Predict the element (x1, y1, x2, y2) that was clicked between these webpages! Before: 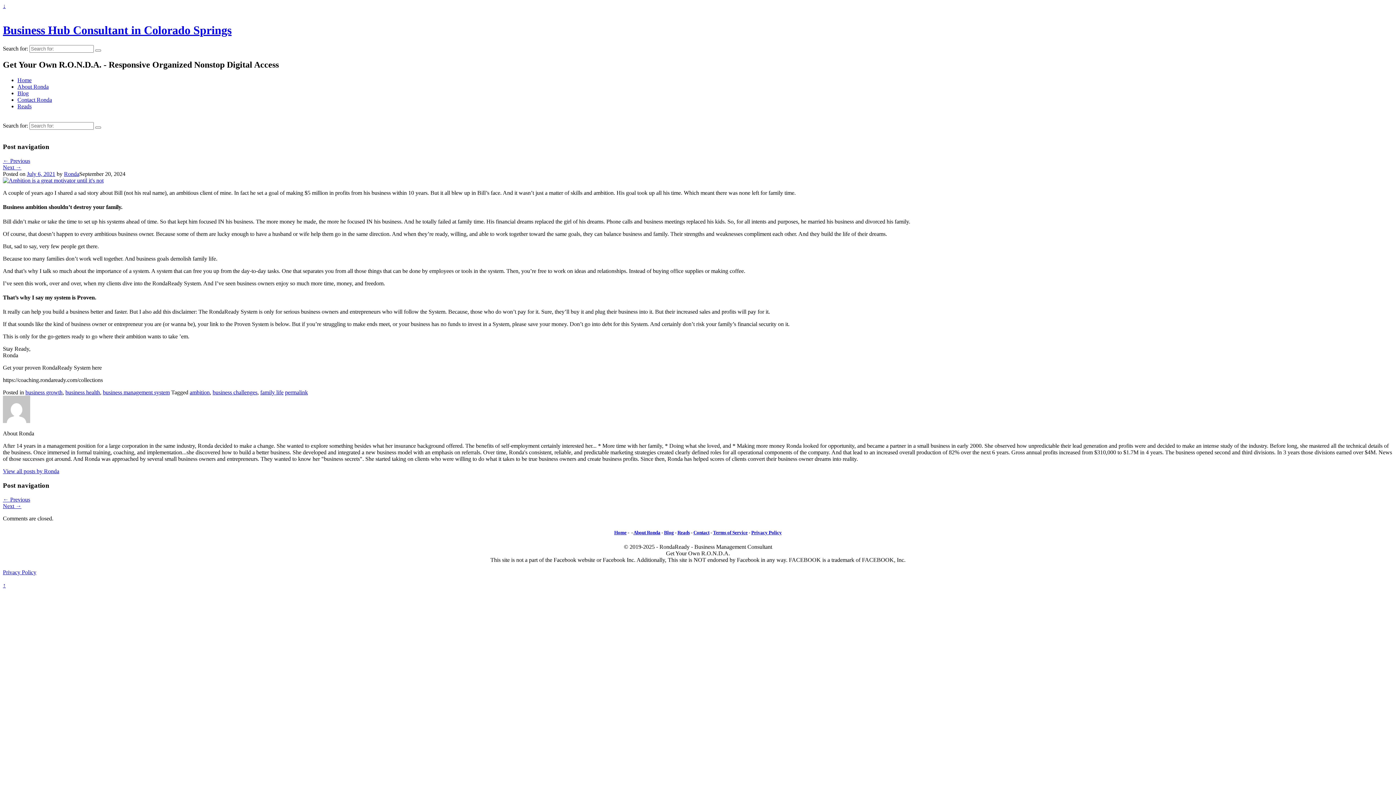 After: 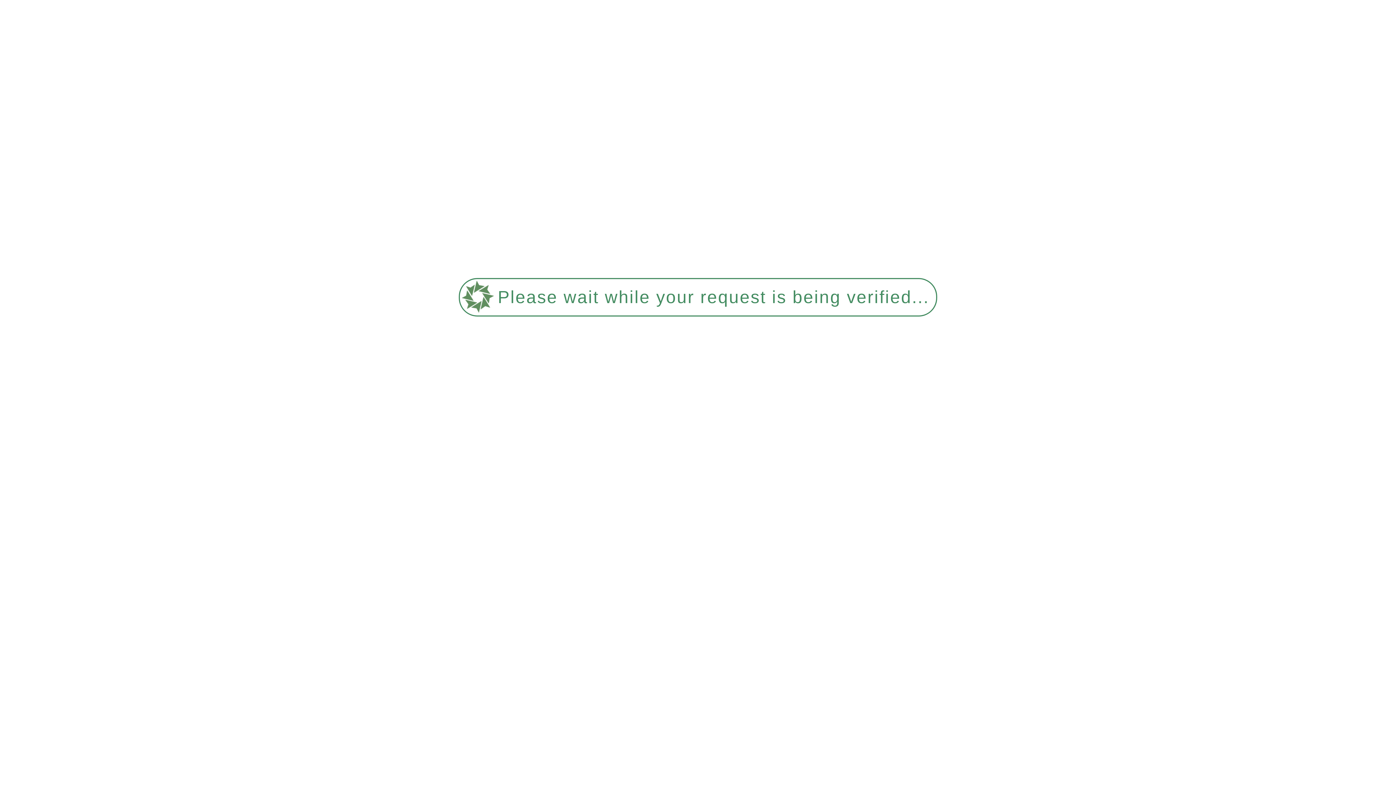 Action: bbox: (212, 389, 257, 395) label: business challenges